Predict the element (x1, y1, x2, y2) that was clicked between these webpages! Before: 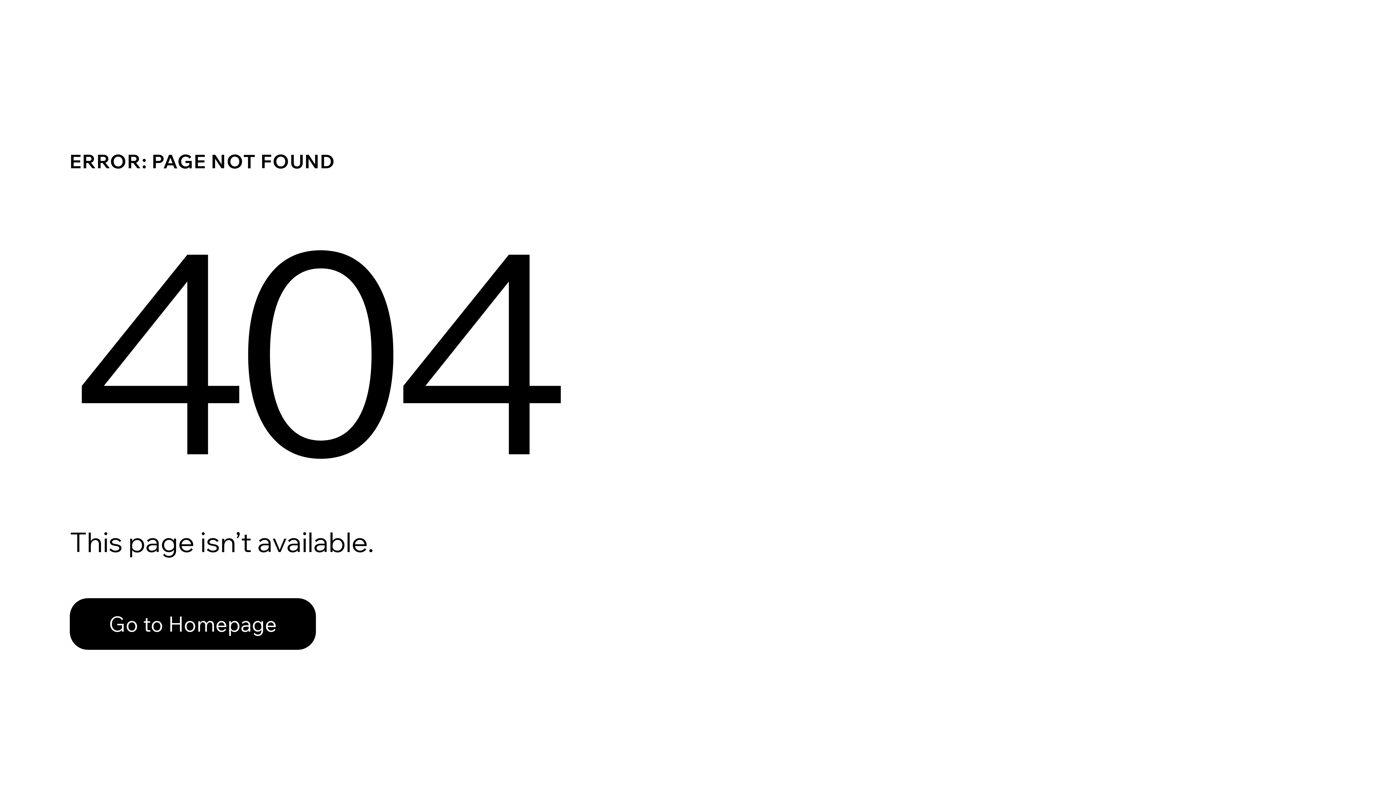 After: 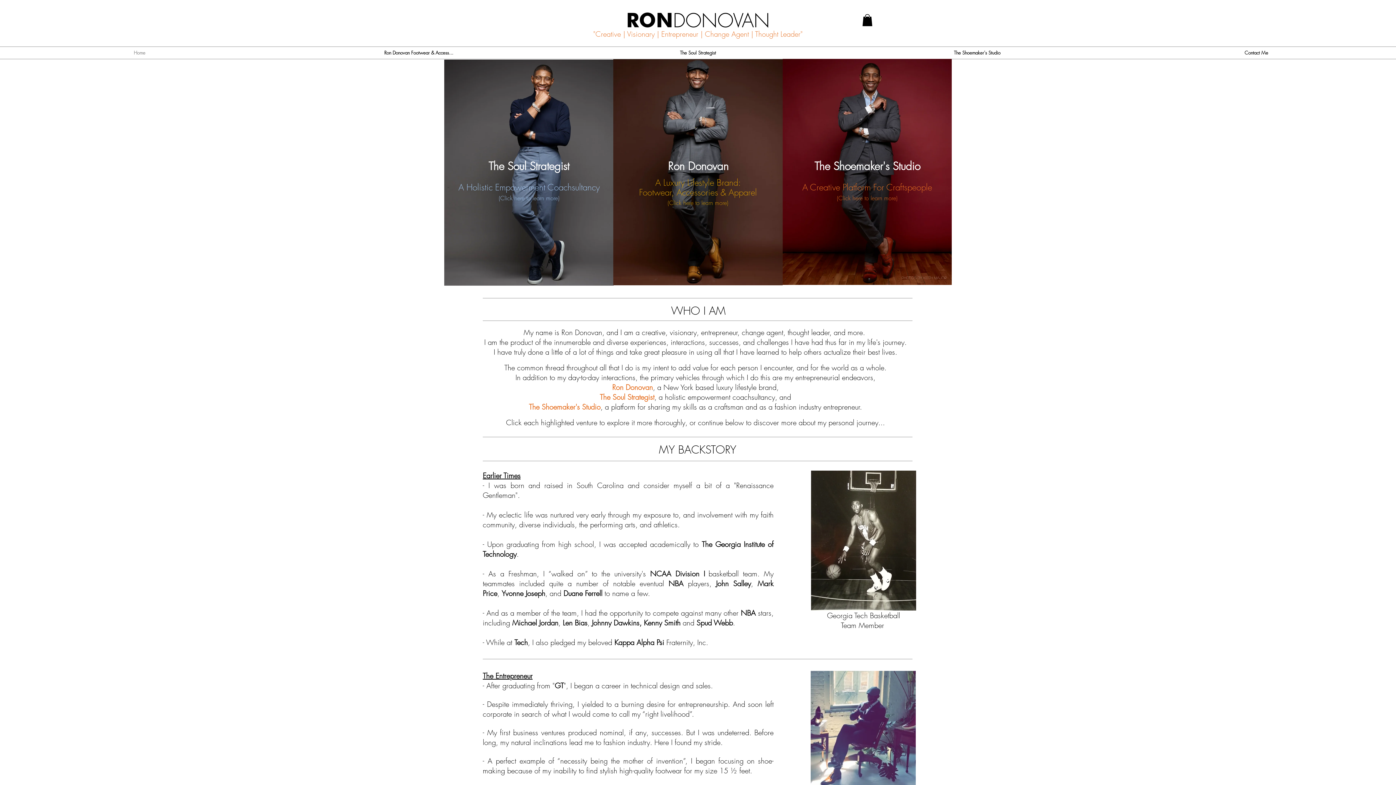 Action: bbox: (69, 582, 768, 659) label: Go to Homepage